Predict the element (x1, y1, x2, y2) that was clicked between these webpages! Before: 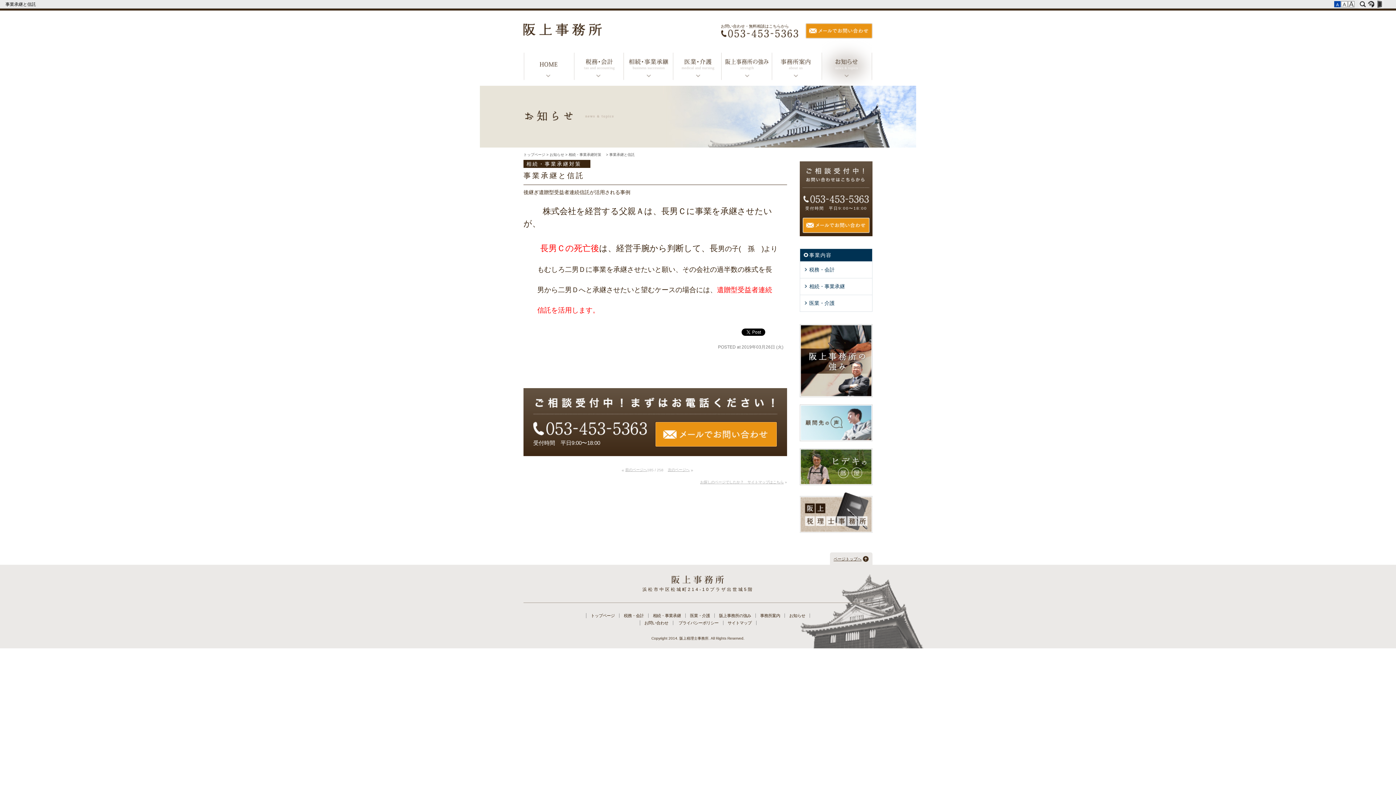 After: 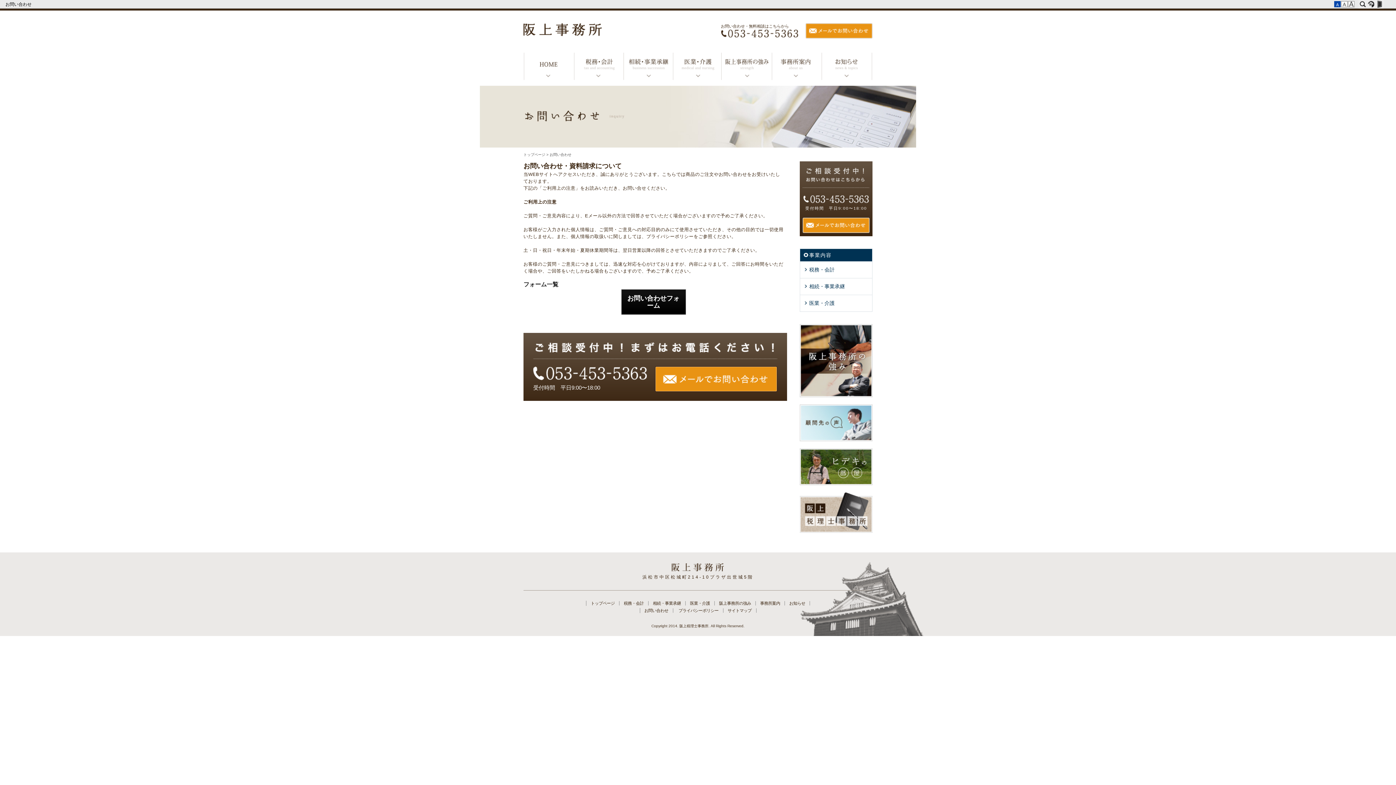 Action: bbox: (805, 23, 872, 38) label: メールでお問い合わせ